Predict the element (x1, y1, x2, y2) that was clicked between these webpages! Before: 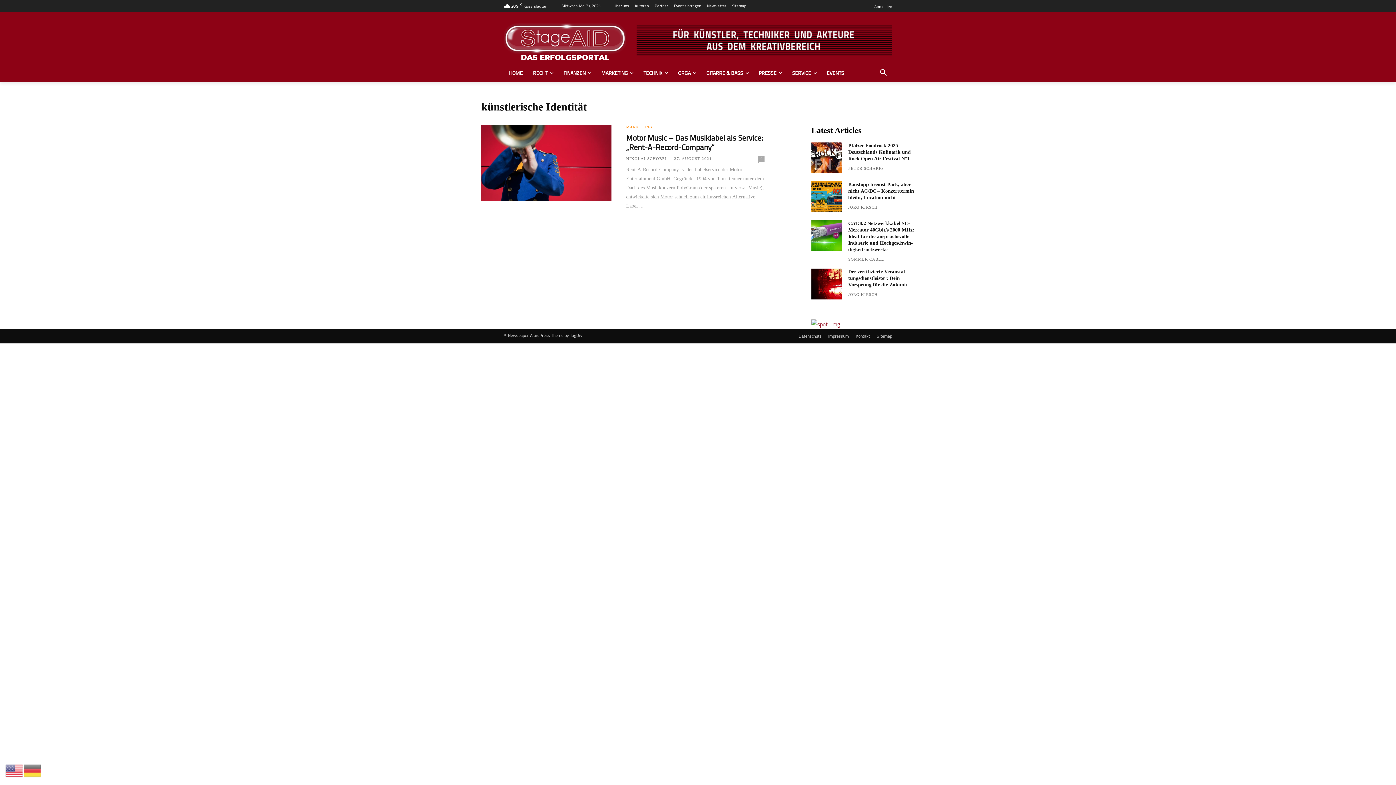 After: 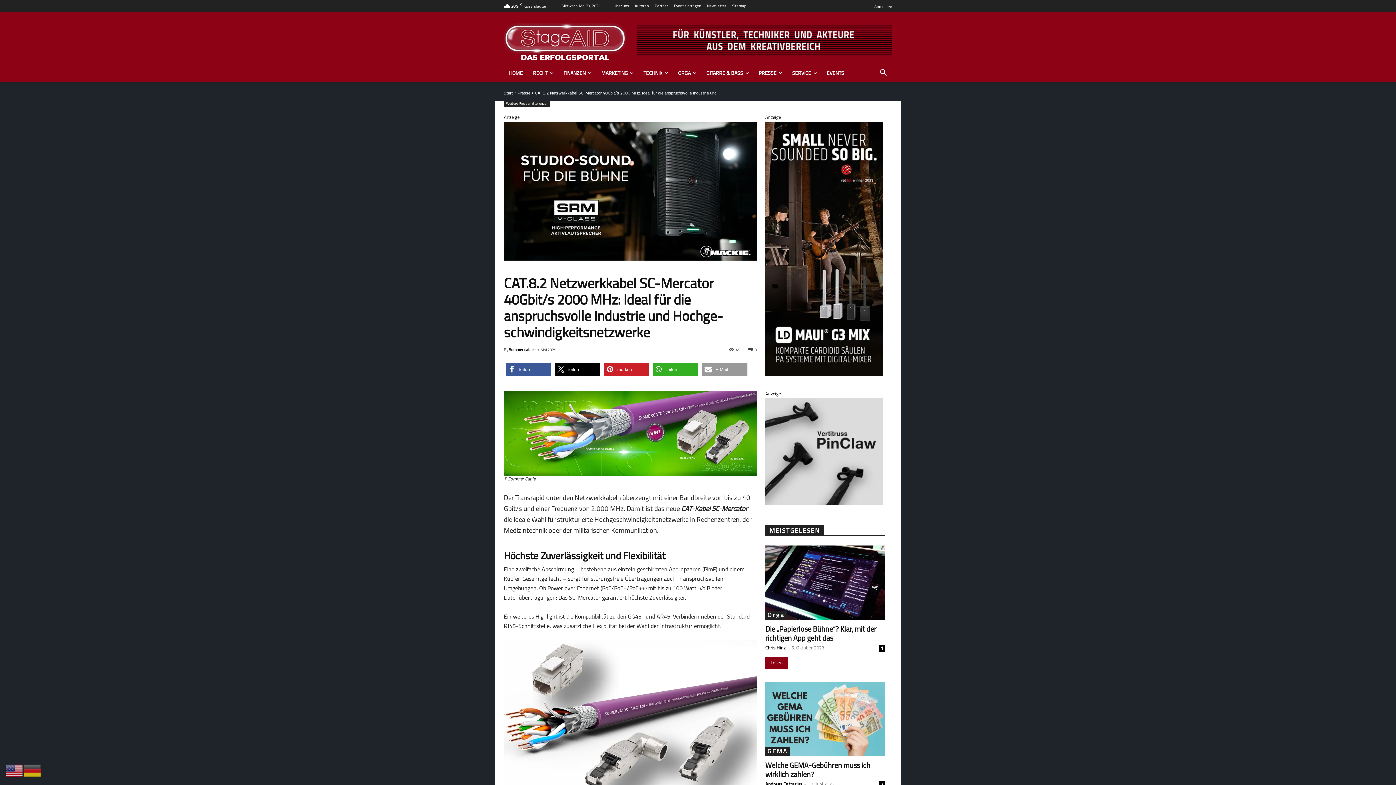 Action: bbox: (811, 220, 842, 251)